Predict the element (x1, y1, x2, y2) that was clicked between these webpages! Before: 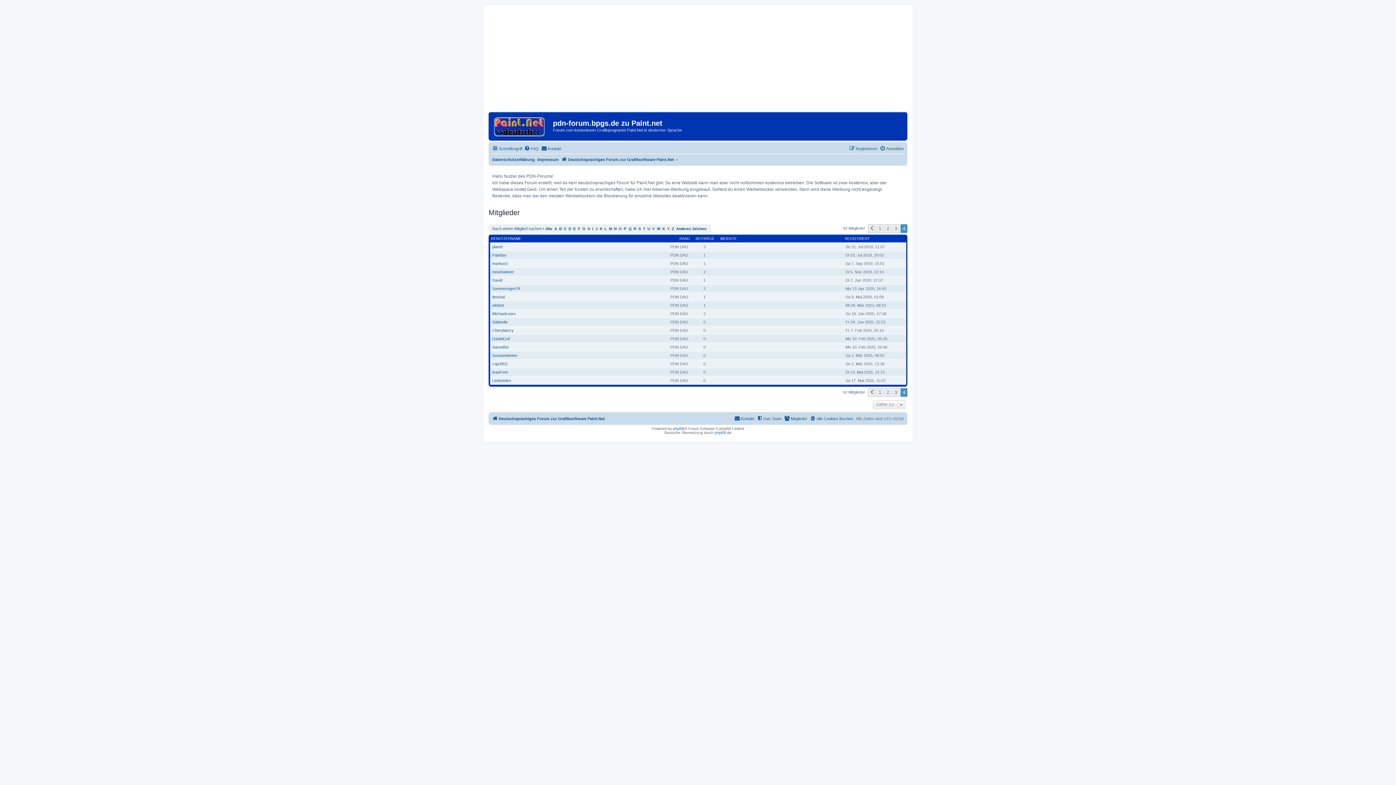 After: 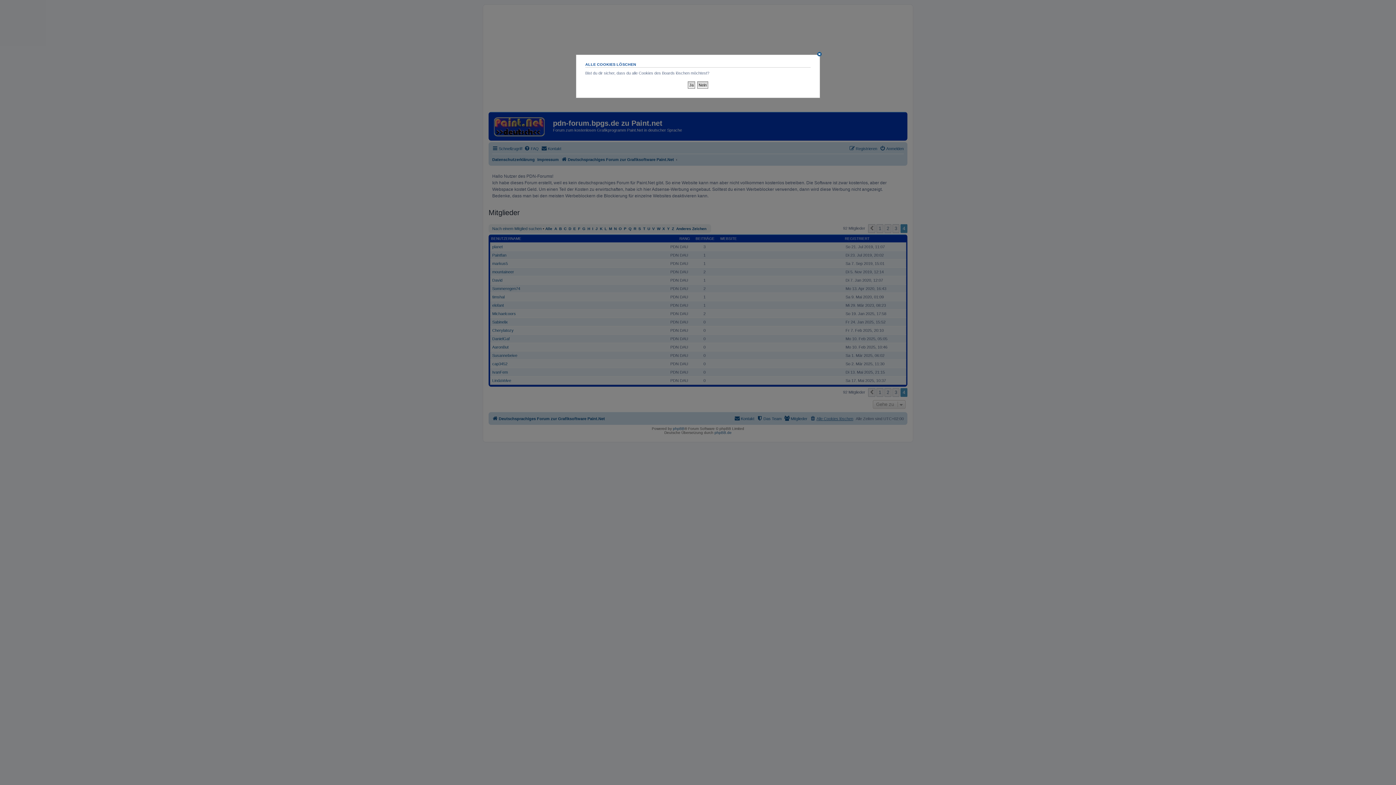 Action: label: Alle Cookies löschen bbox: (810, 414, 853, 423)